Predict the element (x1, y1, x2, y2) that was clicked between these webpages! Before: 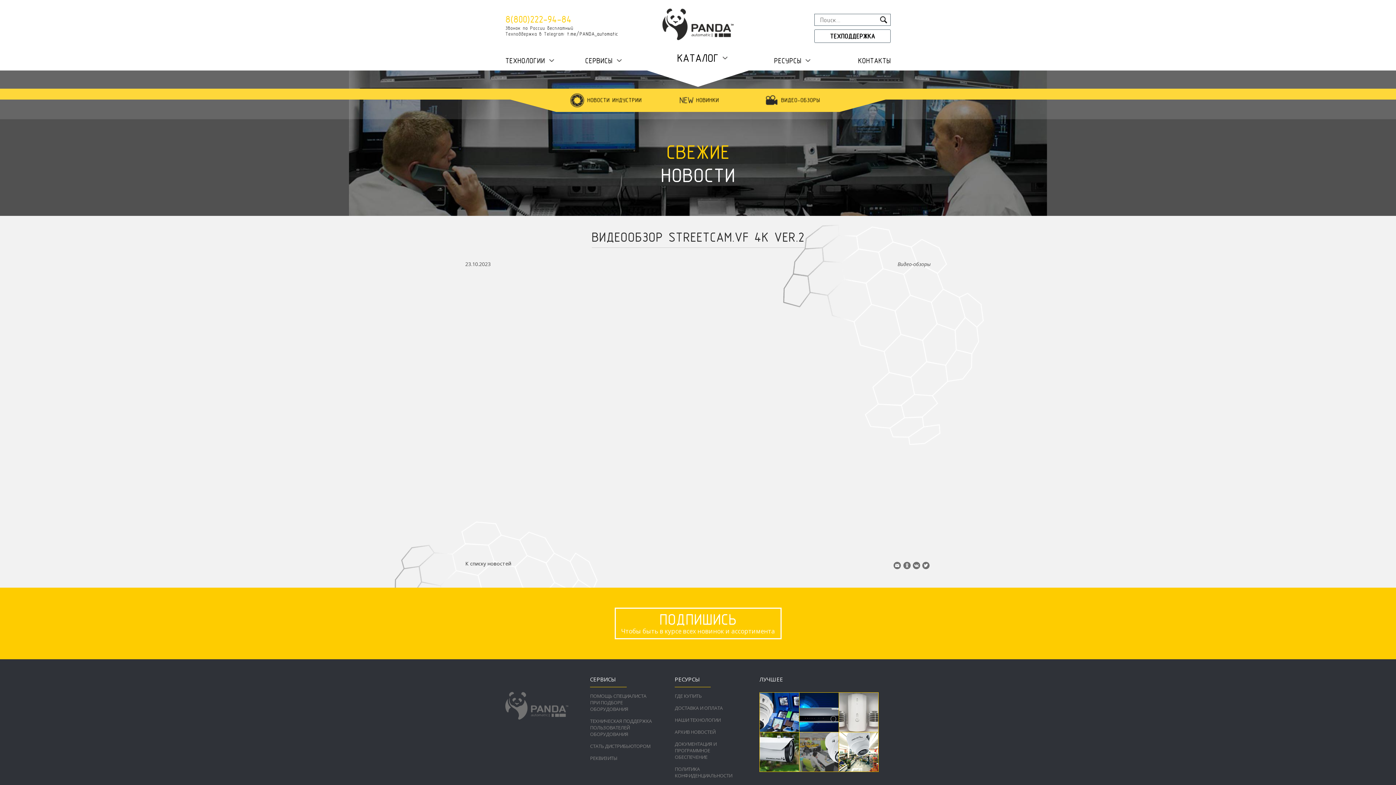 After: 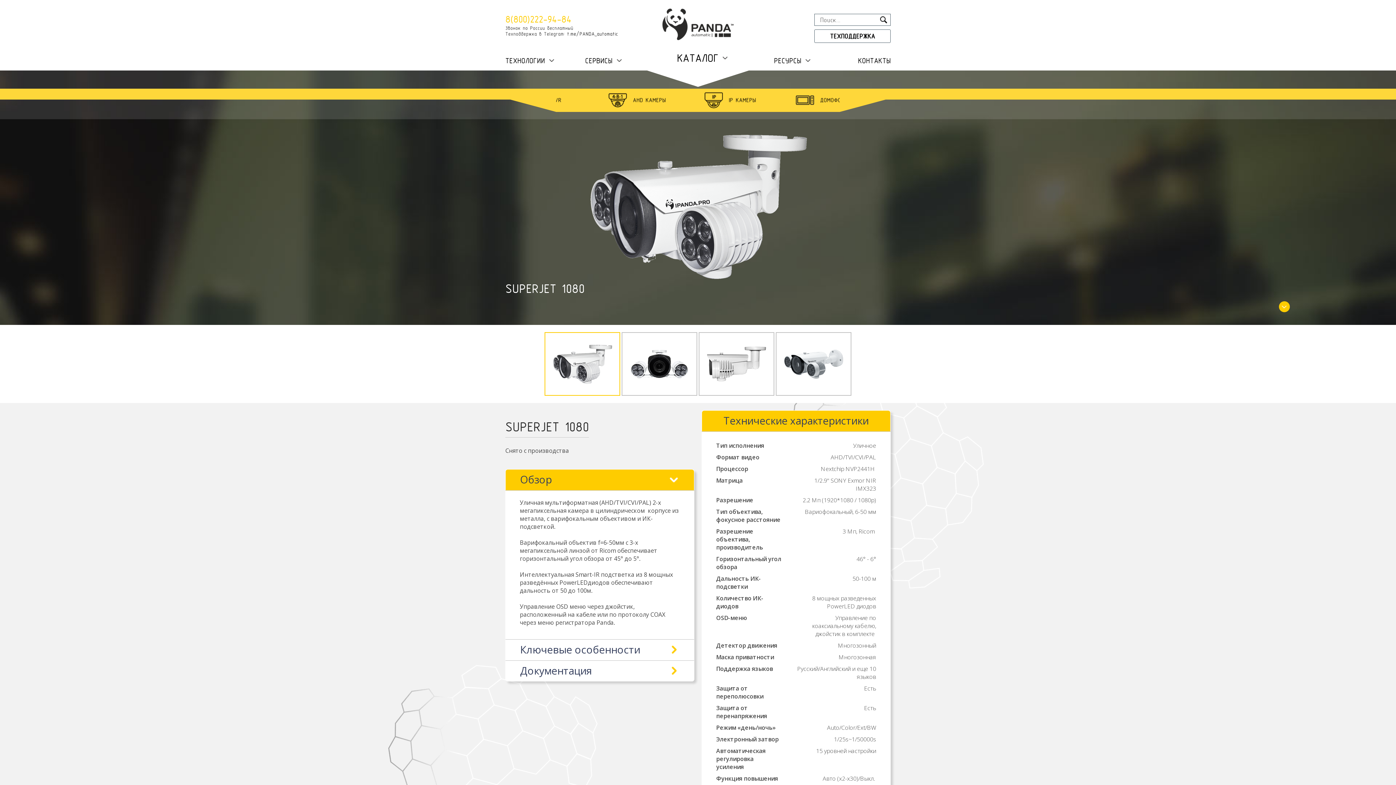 Action: bbox: (838, 692, 878, 732)